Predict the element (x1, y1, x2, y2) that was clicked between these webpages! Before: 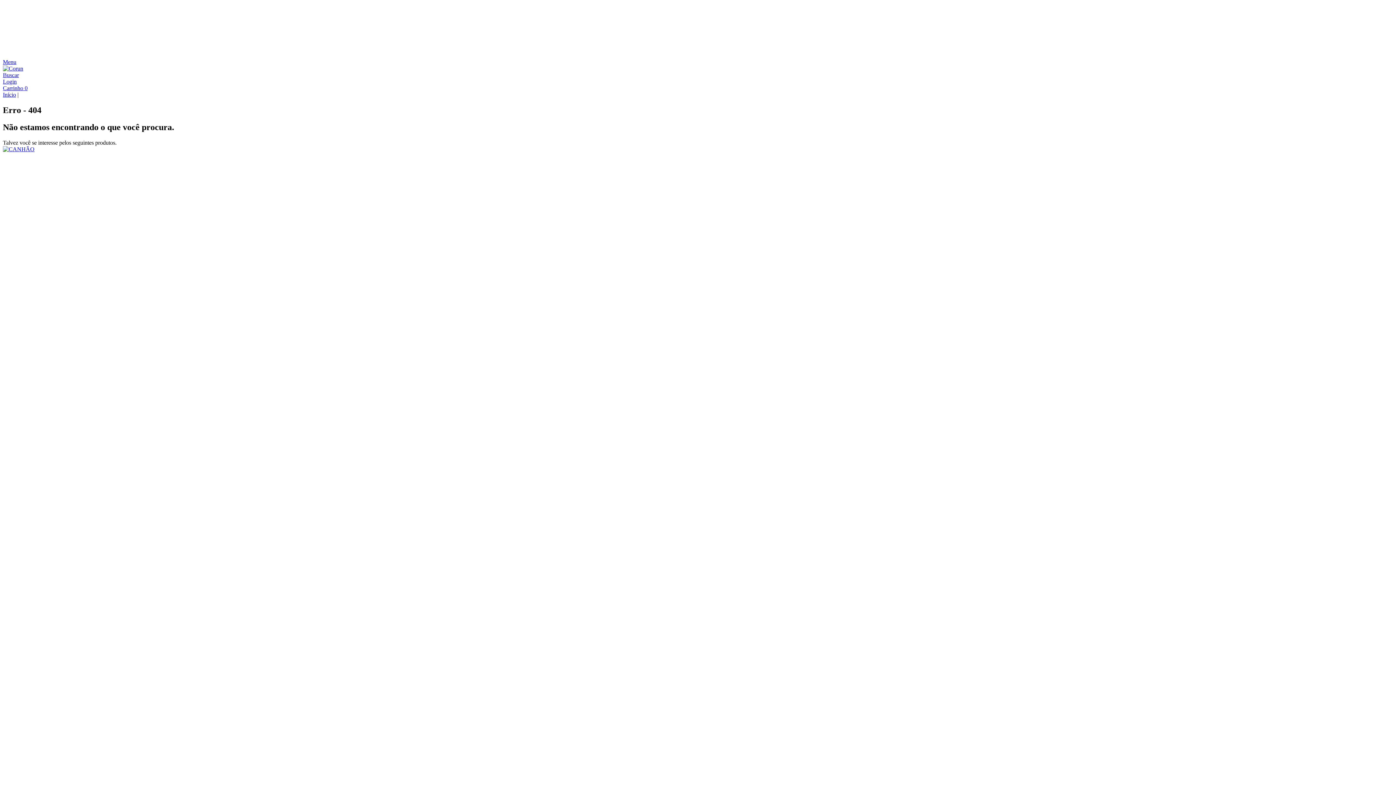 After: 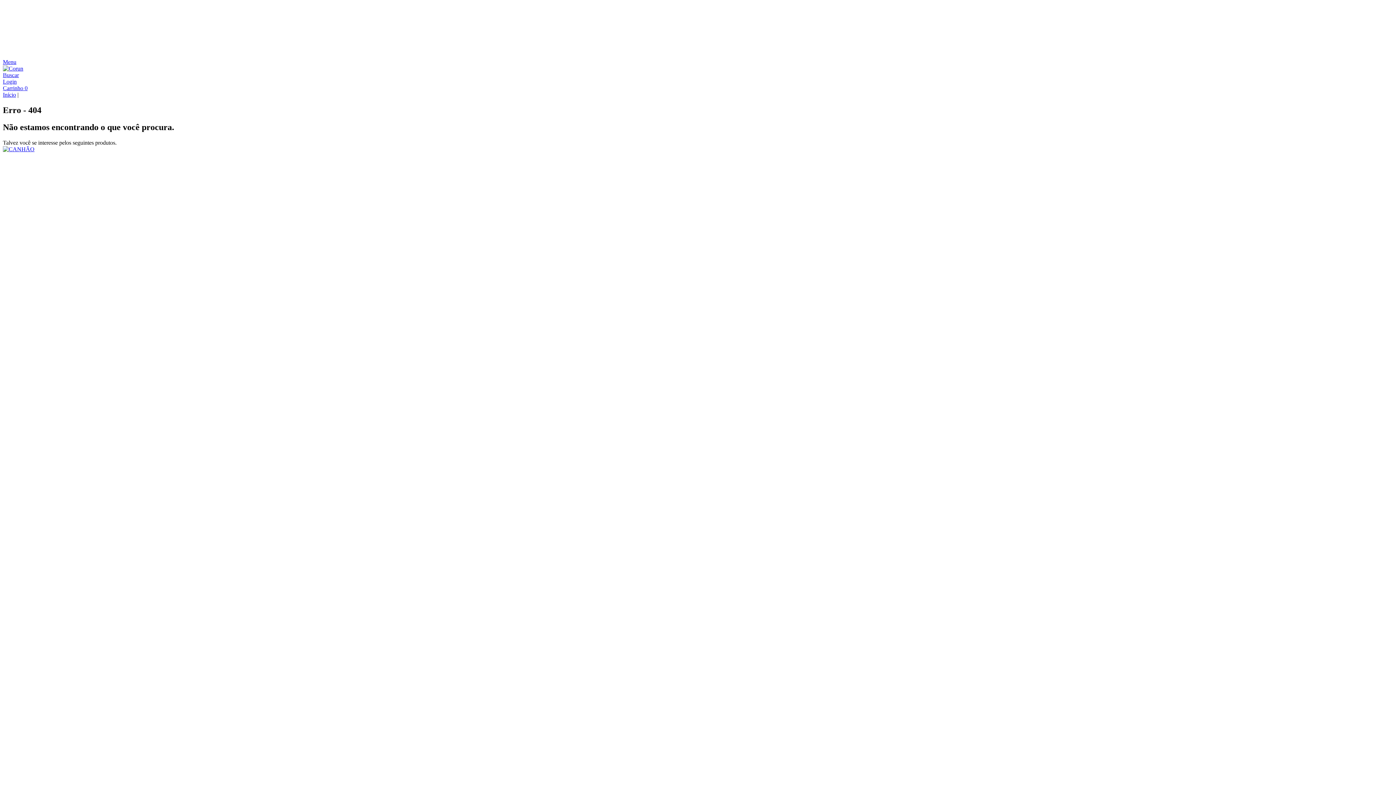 Action: bbox: (2, 72, 18, 78) label: Barra de pesquisa